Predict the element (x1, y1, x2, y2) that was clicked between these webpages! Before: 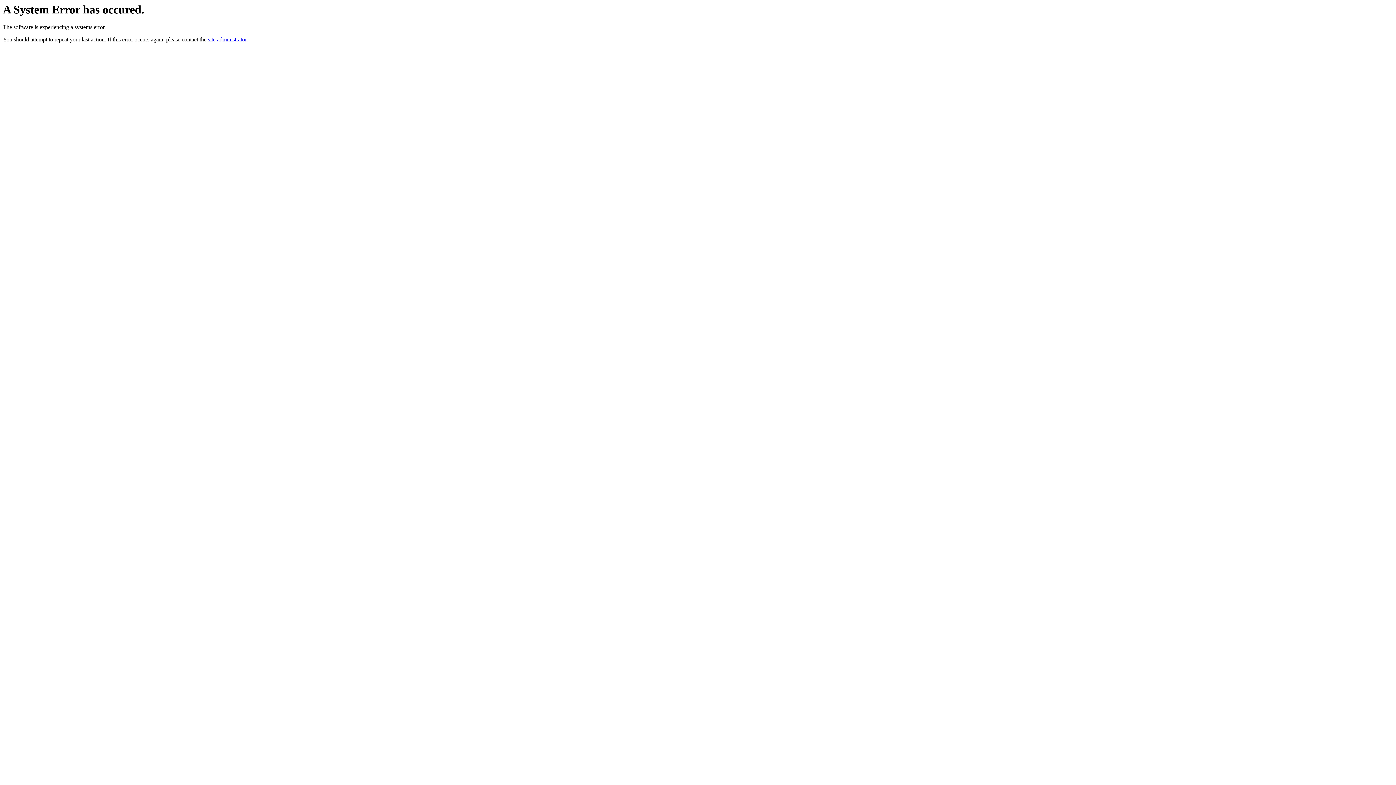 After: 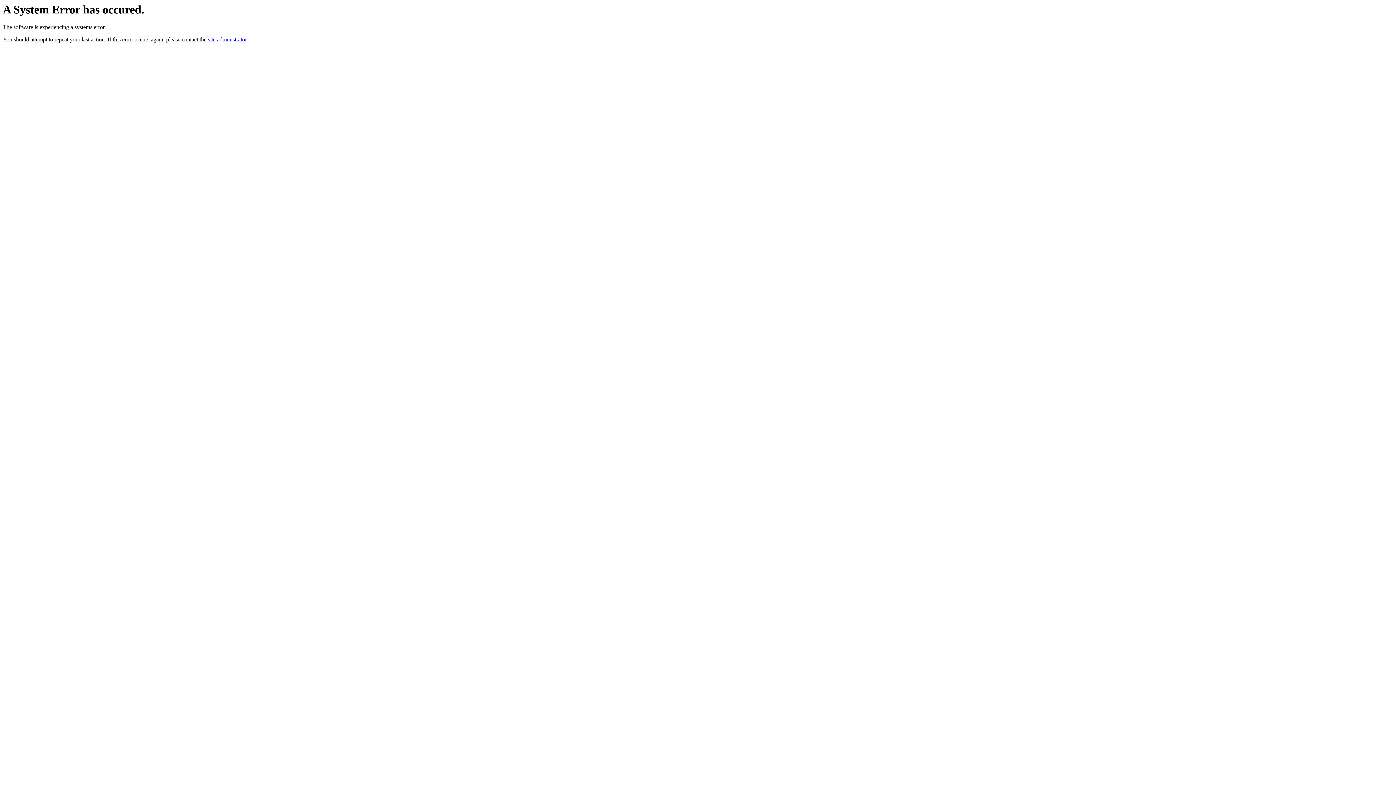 Action: bbox: (208, 36, 246, 42) label: site administrator